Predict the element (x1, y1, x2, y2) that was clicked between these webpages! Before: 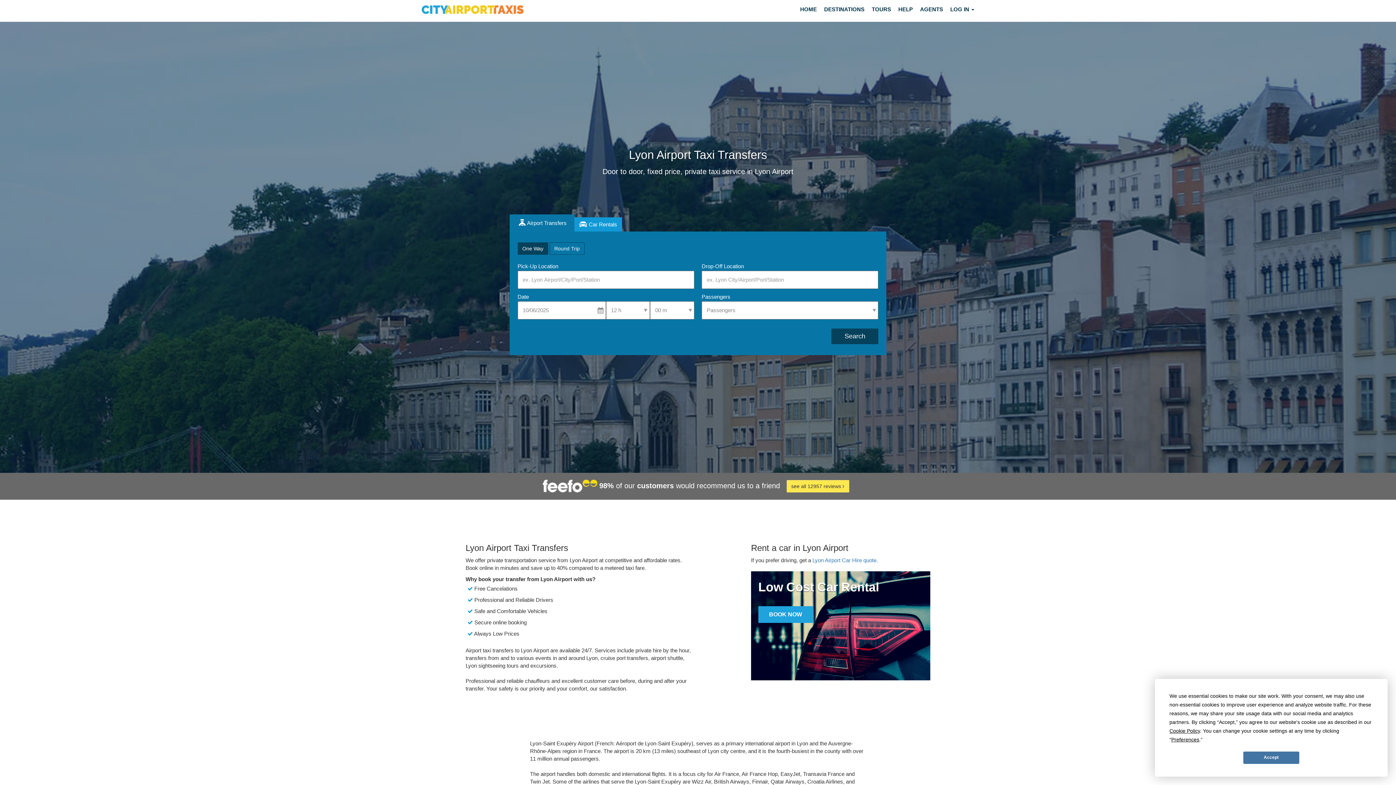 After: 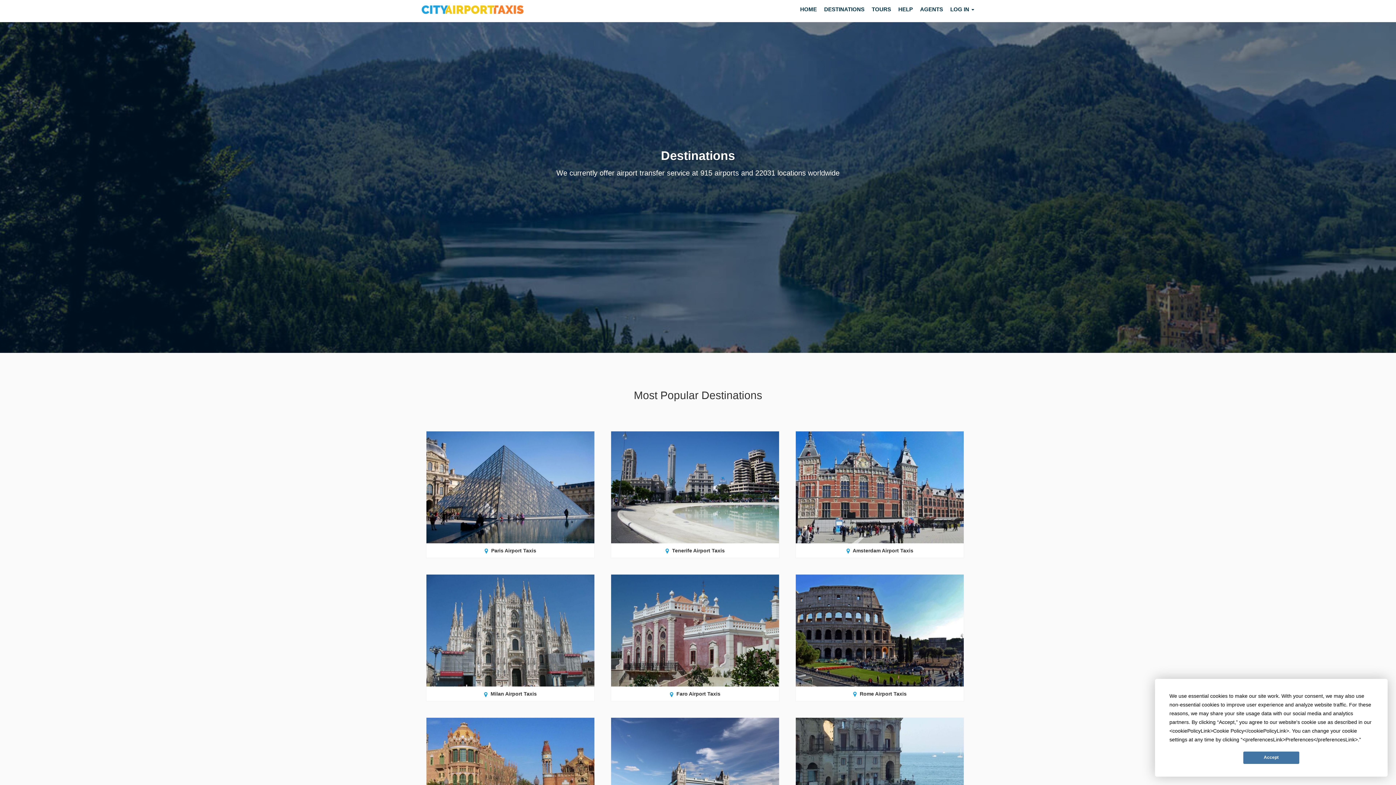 Action: label: DESTINATIONS bbox: (820, 2, 868, 16)